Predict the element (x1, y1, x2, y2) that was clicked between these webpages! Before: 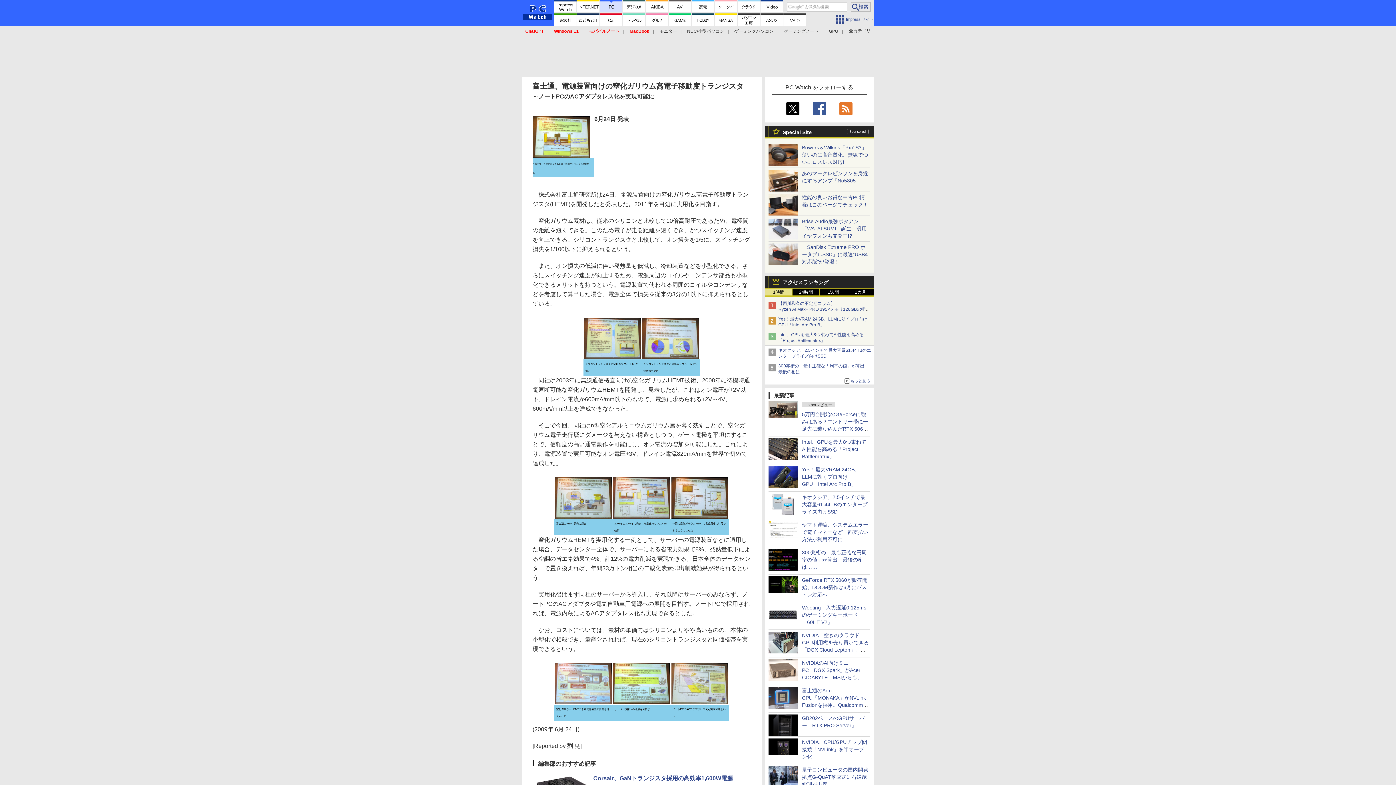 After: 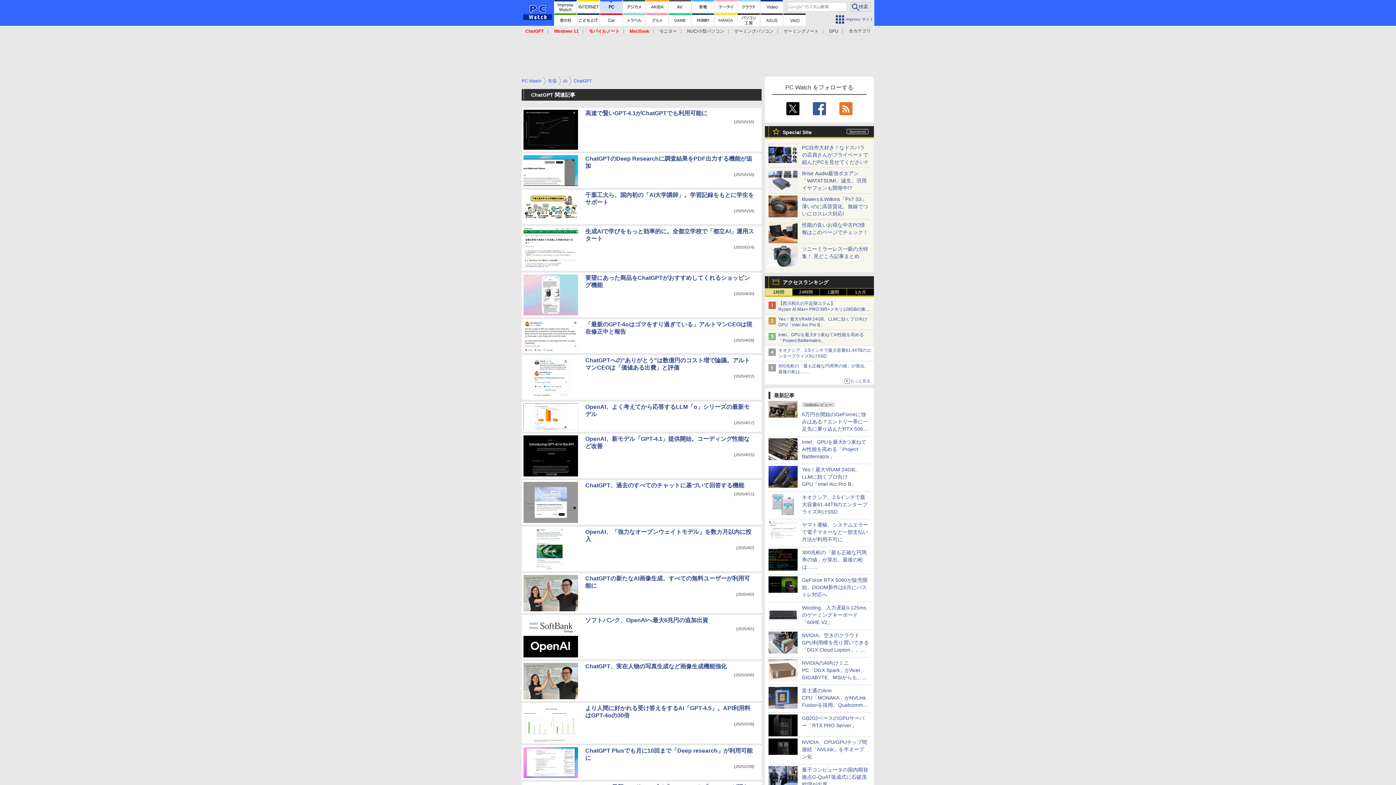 Action: bbox: (525, 28, 544, 33) label: ChatGPT